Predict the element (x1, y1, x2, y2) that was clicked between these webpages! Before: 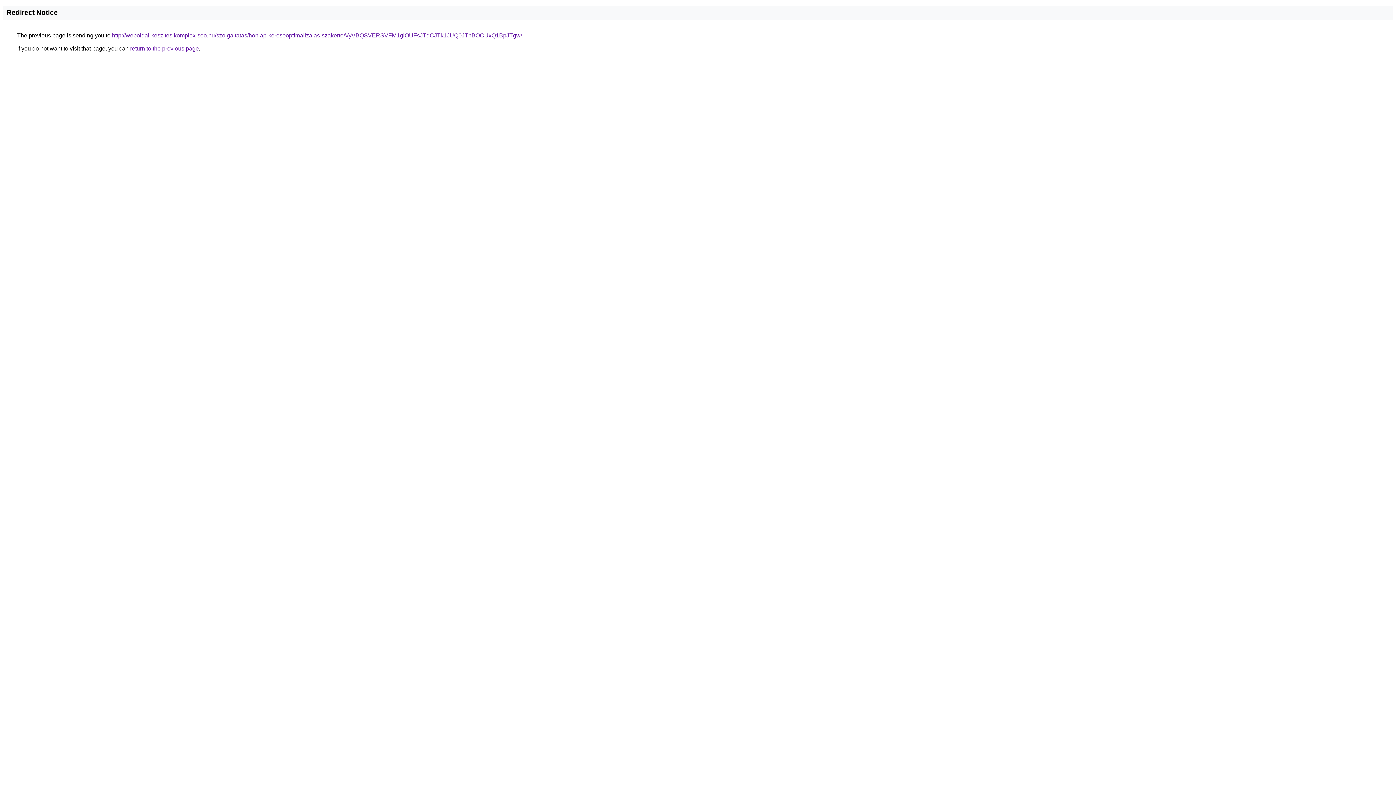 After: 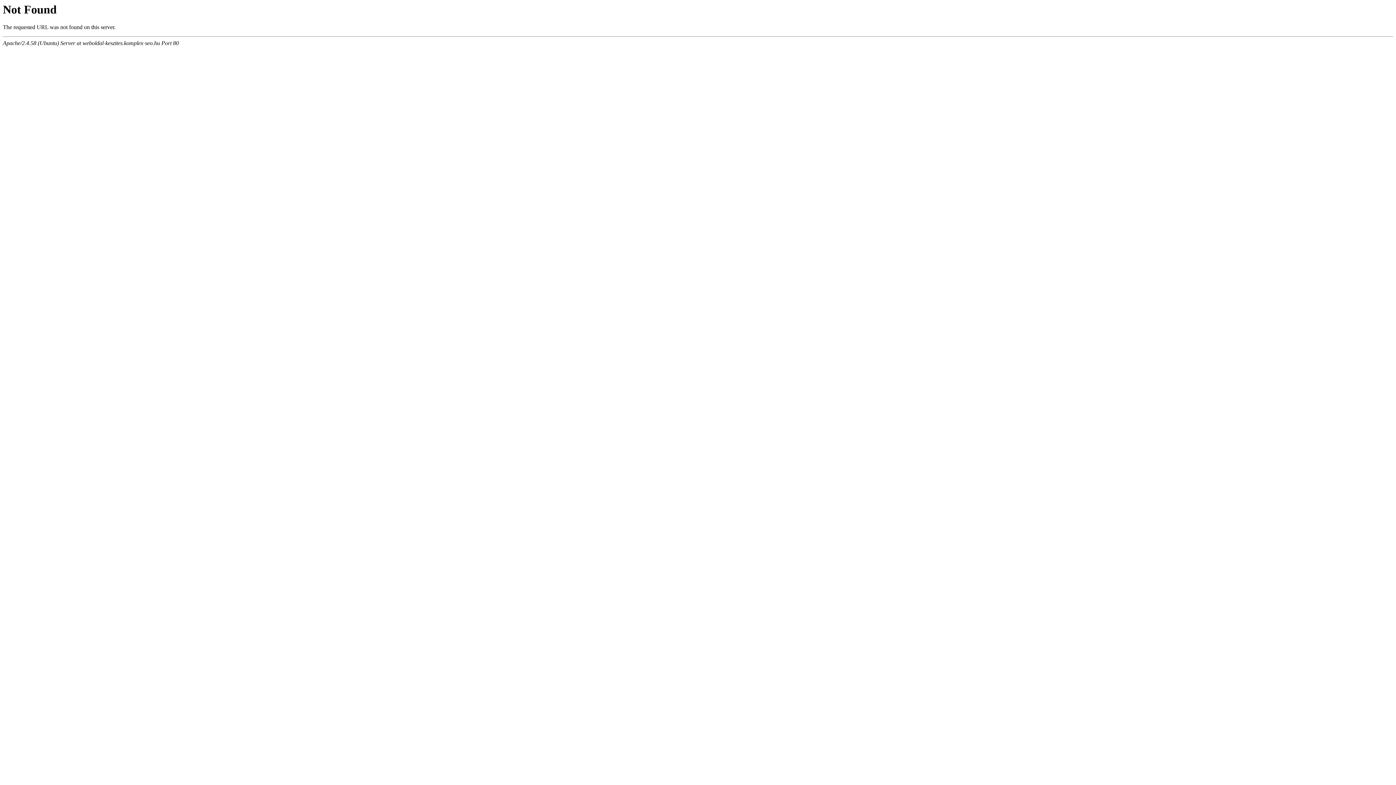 Action: label: http://weboldal-keszites.komplex-seo.hu/szolgaltatas/honlap-keresooptimalizalas-szakerto/VyVBQSVERSVFM1glOUFsJTdCJTk1JUQ0JThBOCUxQ1BpJTgw/ bbox: (112, 32, 522, 38)